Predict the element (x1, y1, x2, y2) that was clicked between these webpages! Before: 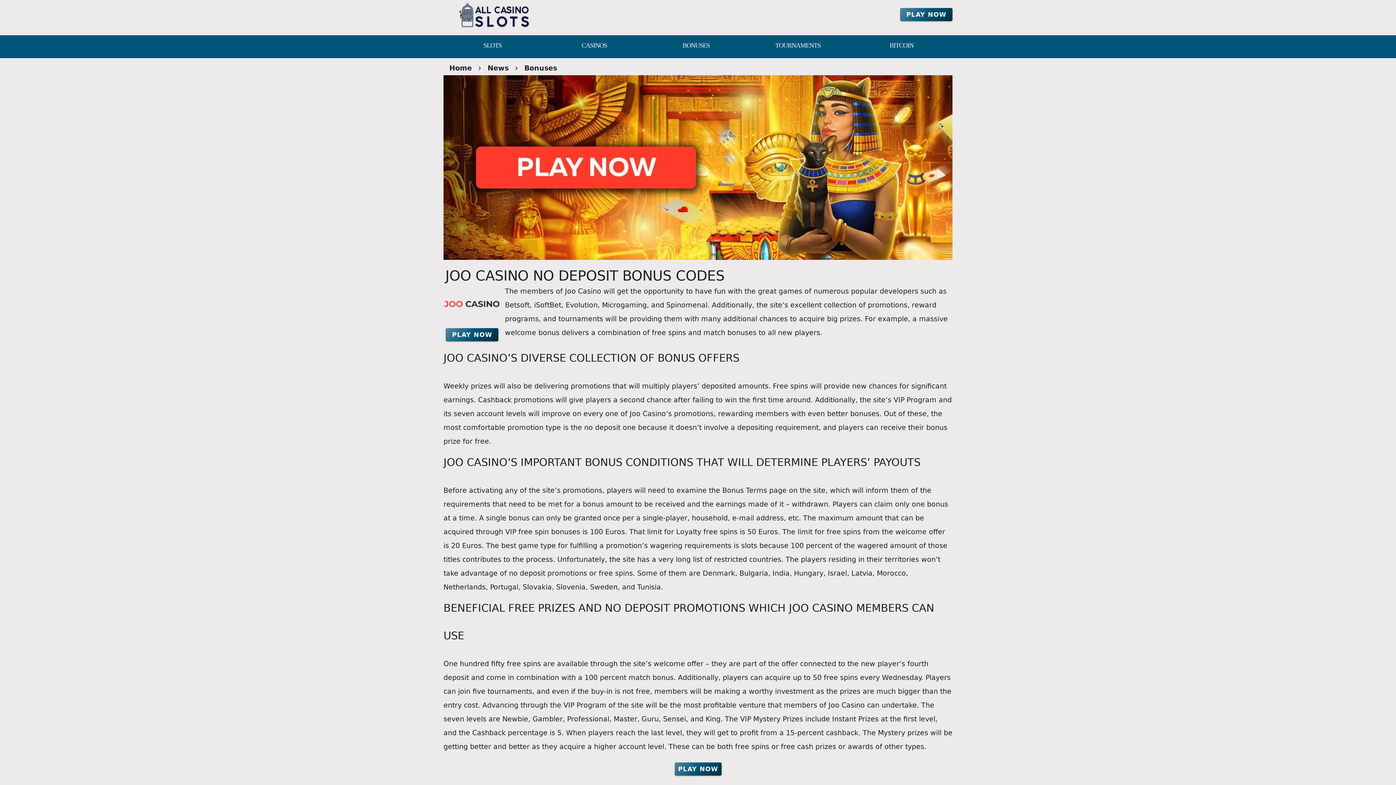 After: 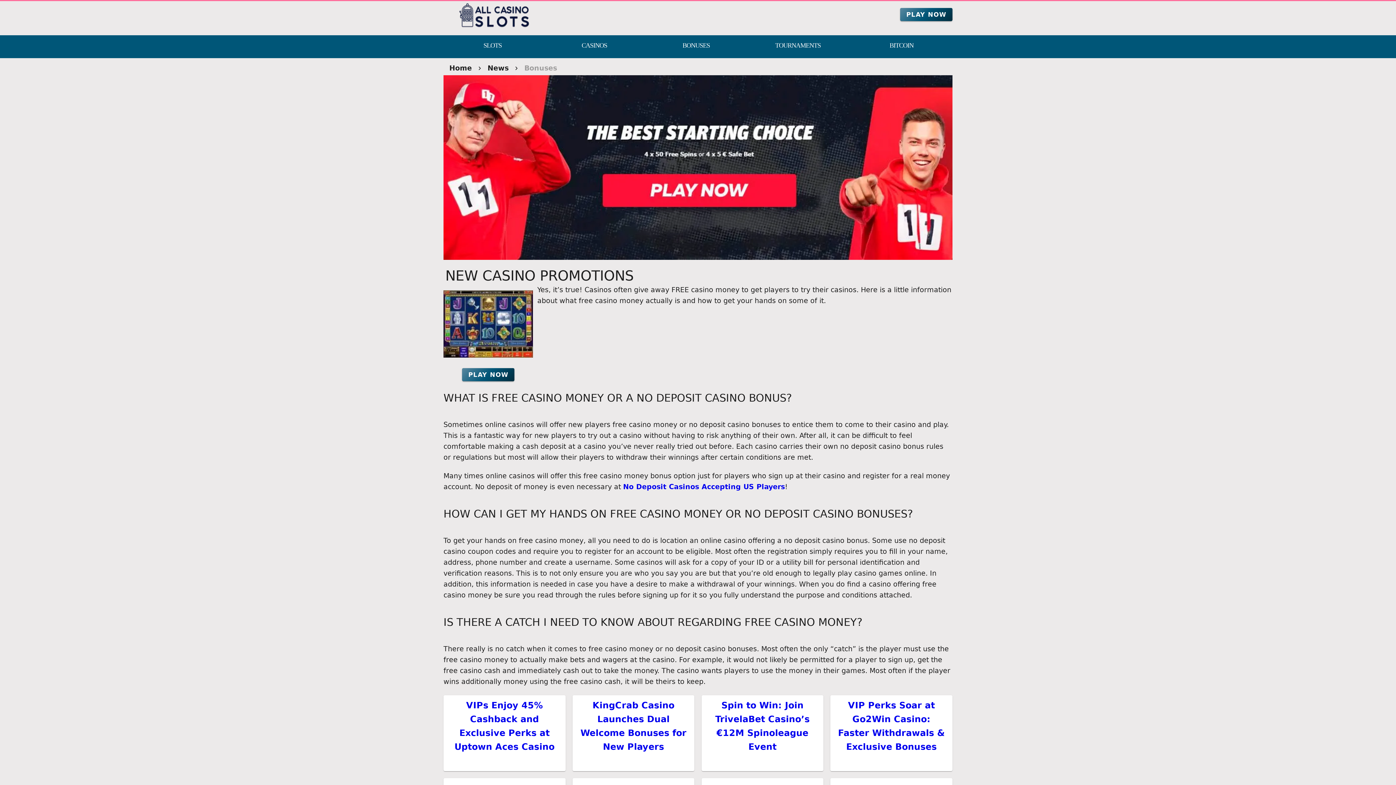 Action: label: Bonuses bbox: (524, 61, 557, 75)